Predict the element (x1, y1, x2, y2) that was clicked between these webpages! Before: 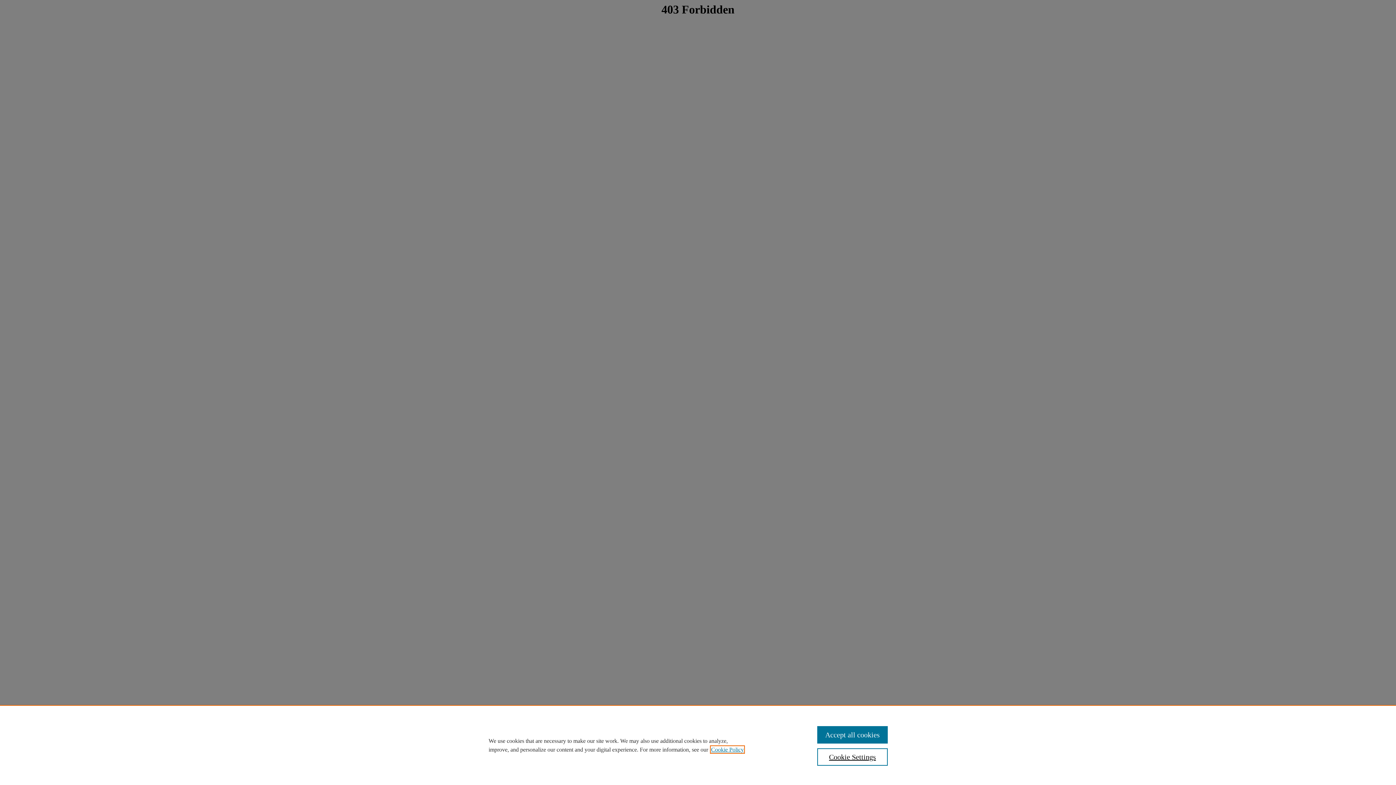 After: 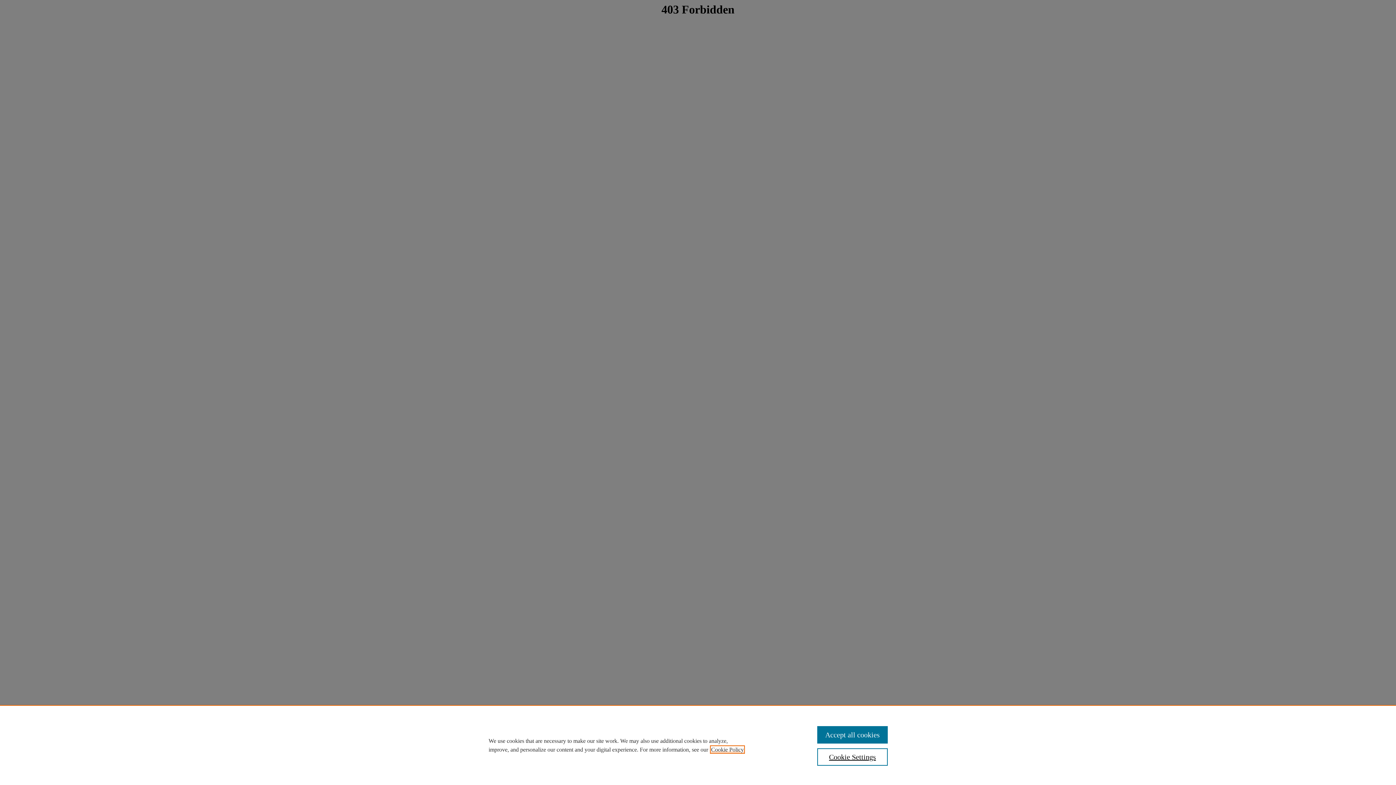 Action: bbox: (711, 746, 744, 753) label: , opens in a new tab